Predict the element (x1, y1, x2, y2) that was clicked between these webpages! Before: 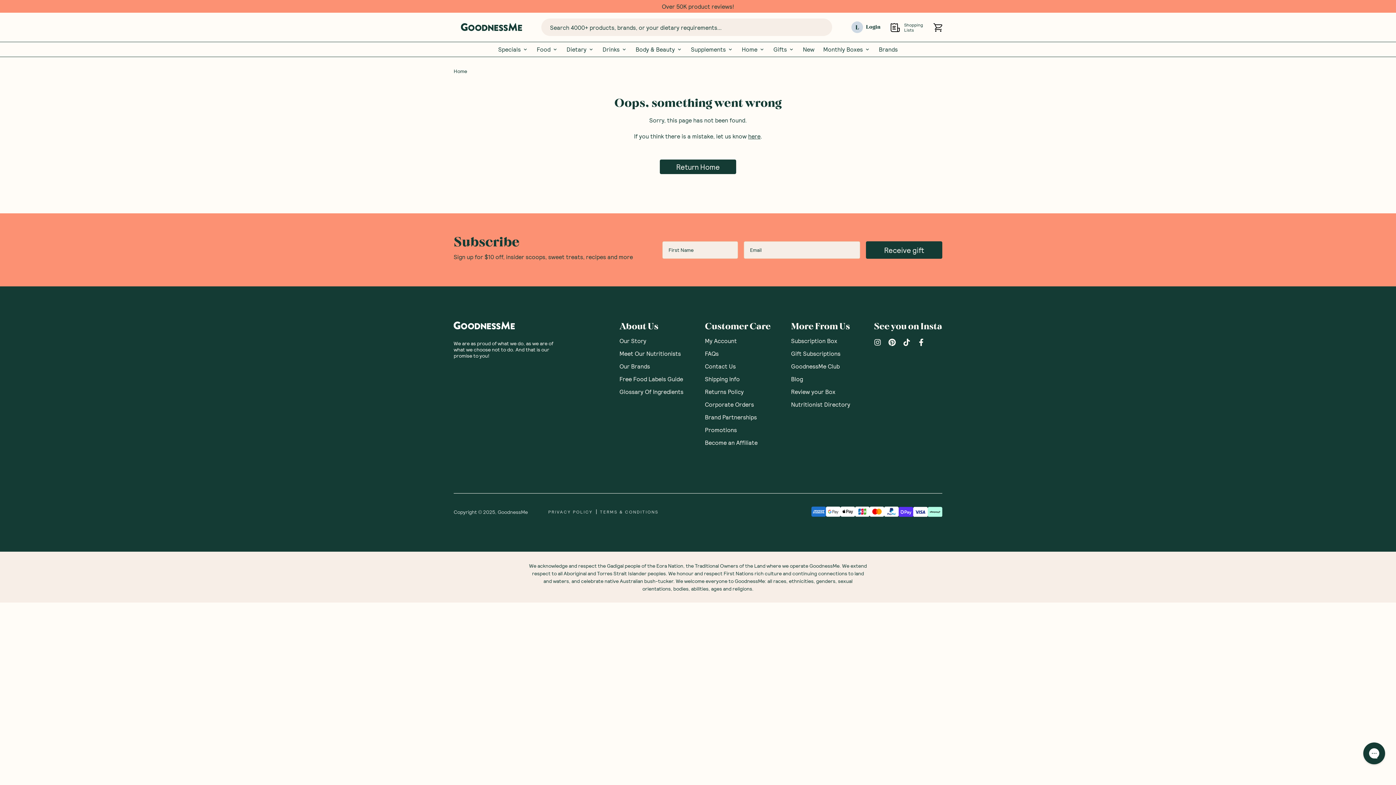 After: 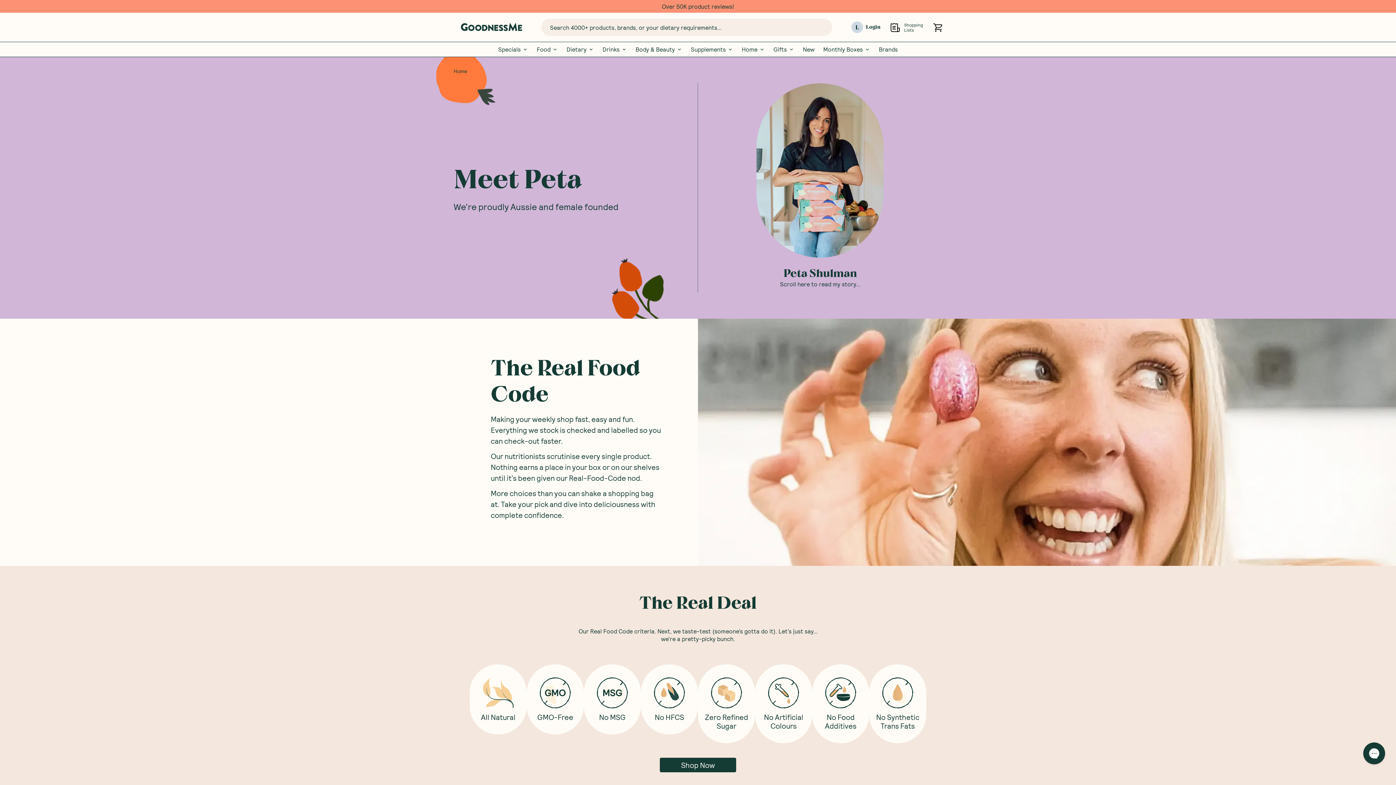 Action: label: Our Story bbox: (619, 337, 646, 344)